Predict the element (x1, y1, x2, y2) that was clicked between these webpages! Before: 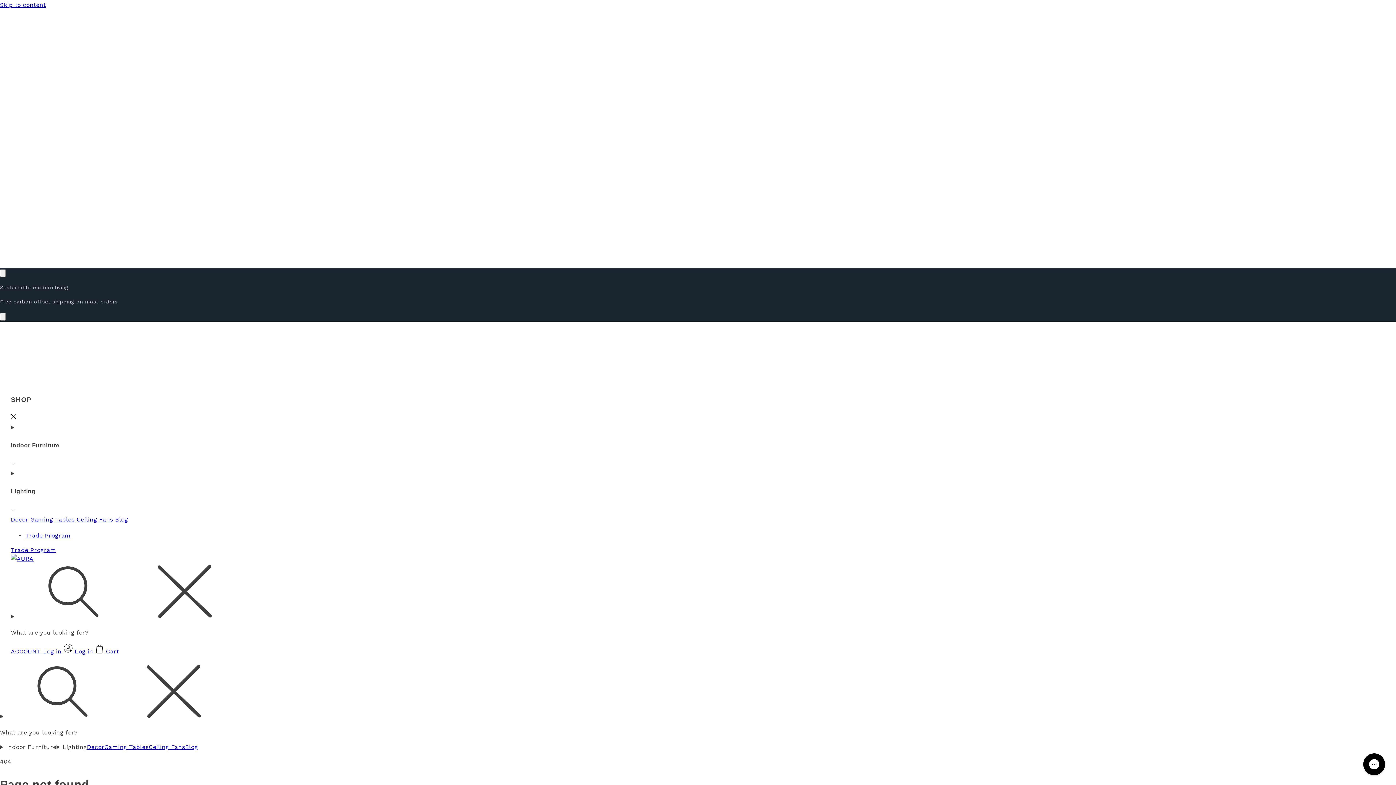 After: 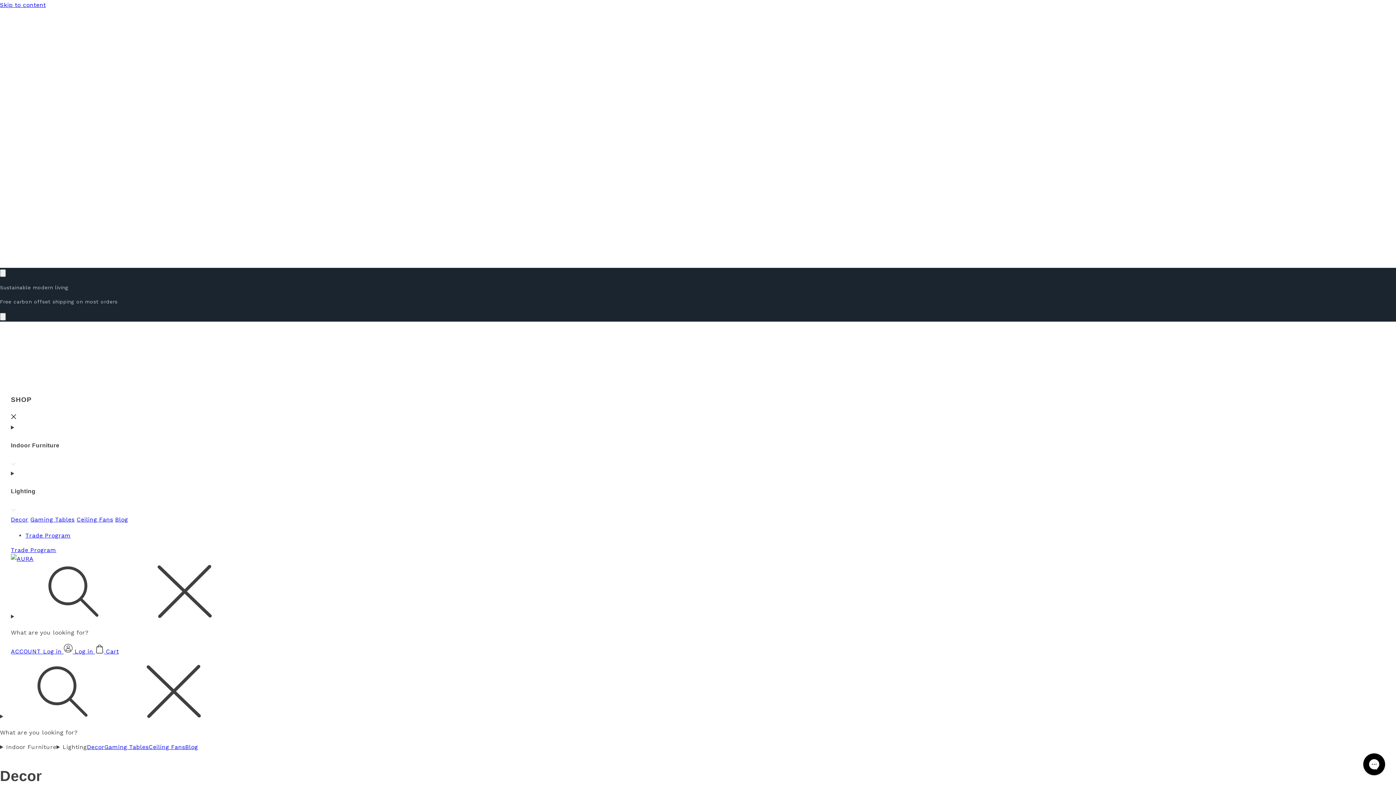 Action: bbox: (87, 743, 104, 751) label: Decor